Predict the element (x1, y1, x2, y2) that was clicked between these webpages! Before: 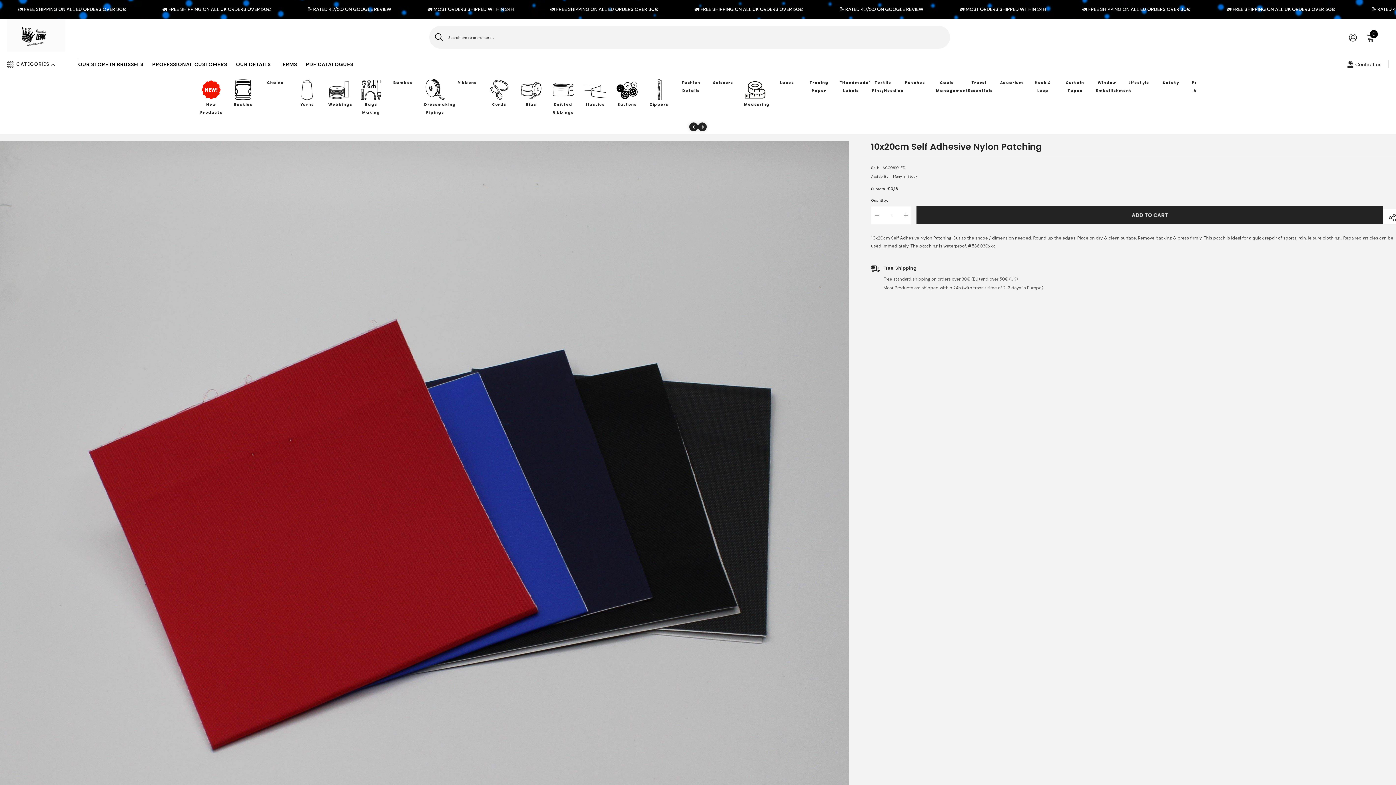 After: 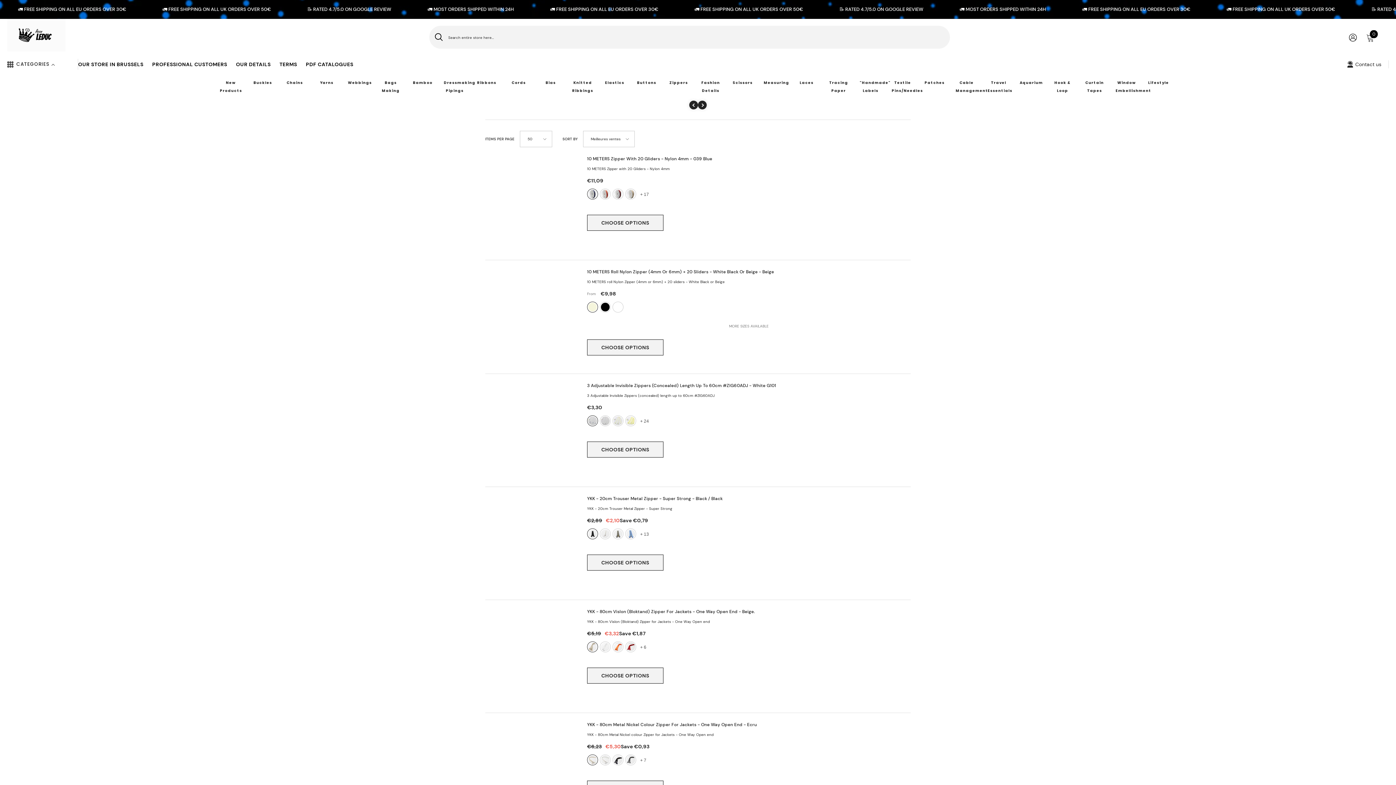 Action: bbox: (648, 78, 670, 100)